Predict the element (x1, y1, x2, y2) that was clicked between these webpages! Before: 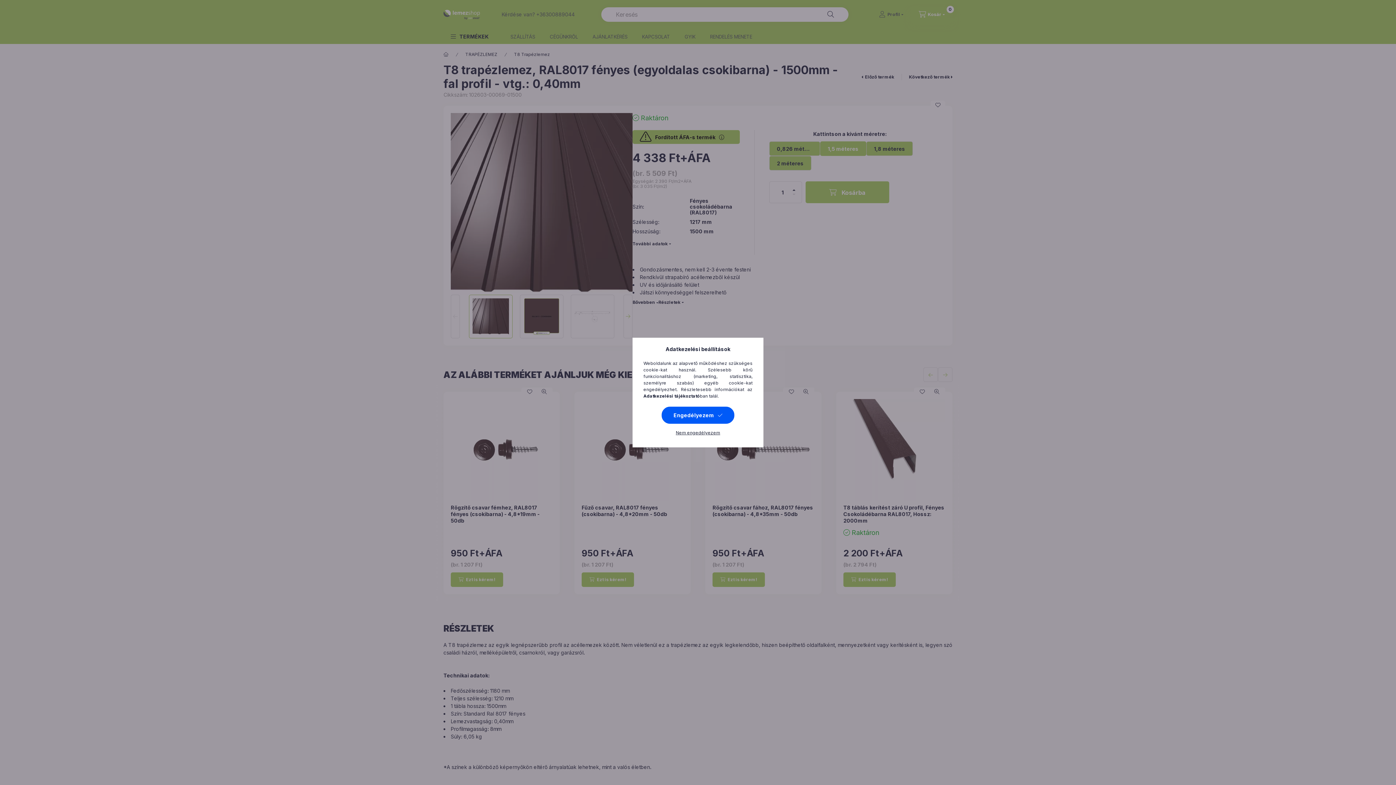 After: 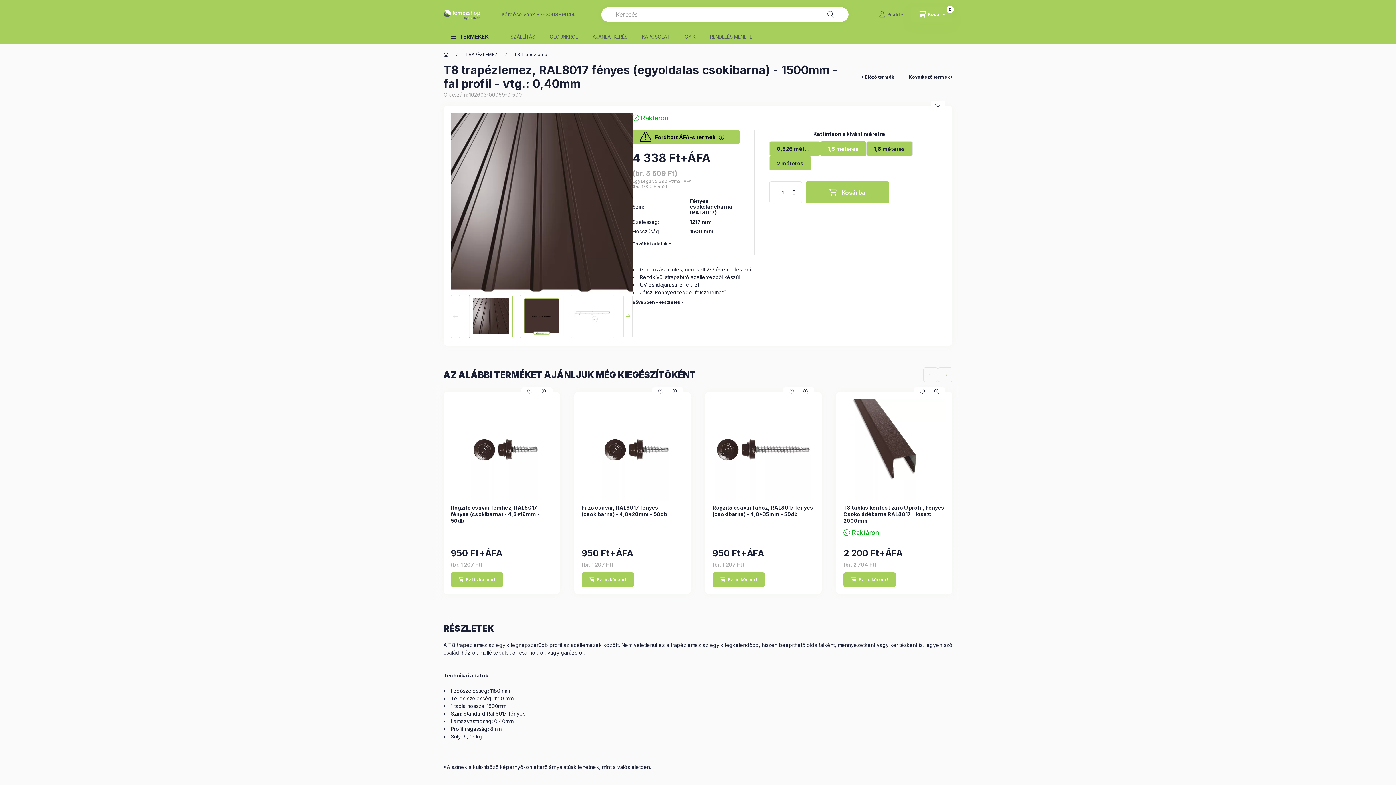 Action: bbox: (661, 406, 734, 424) label: Engedélyezem